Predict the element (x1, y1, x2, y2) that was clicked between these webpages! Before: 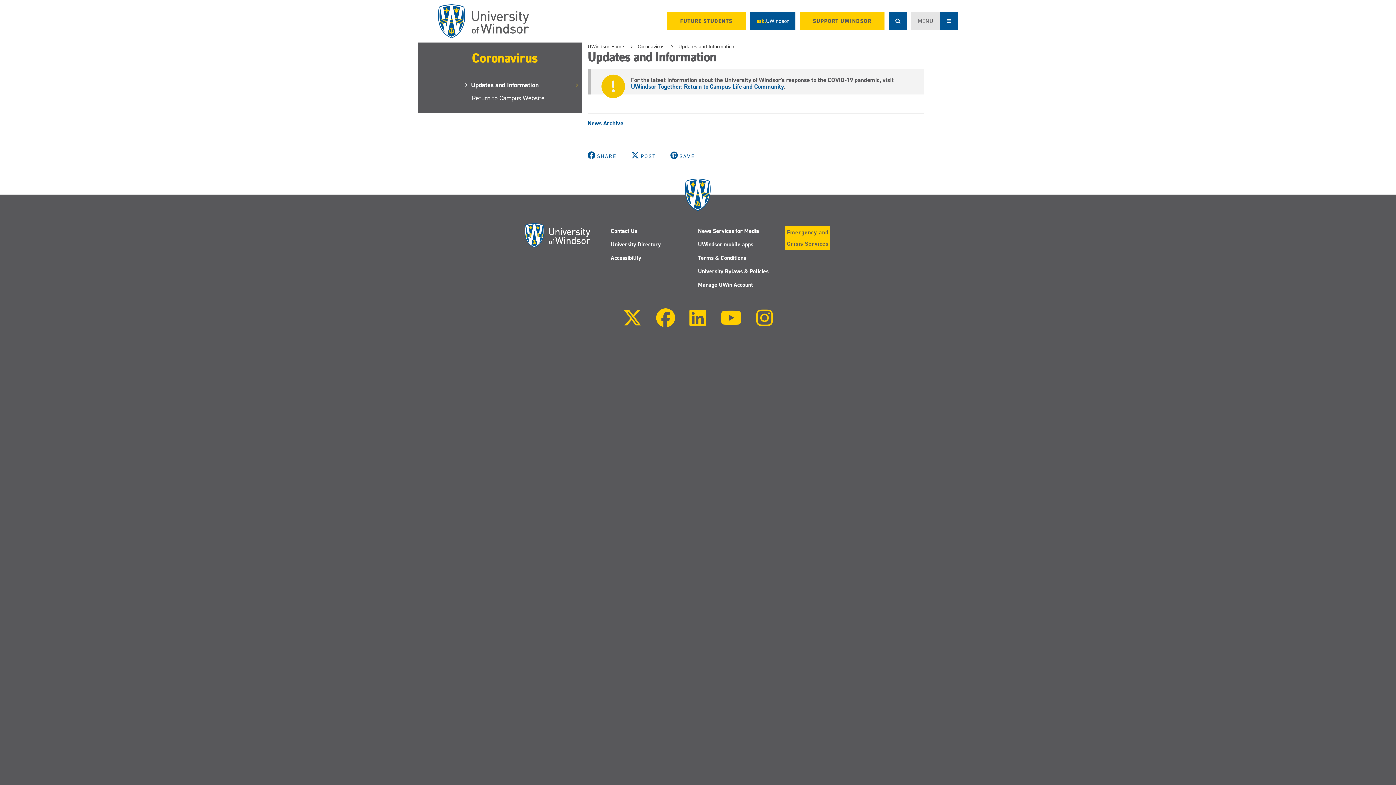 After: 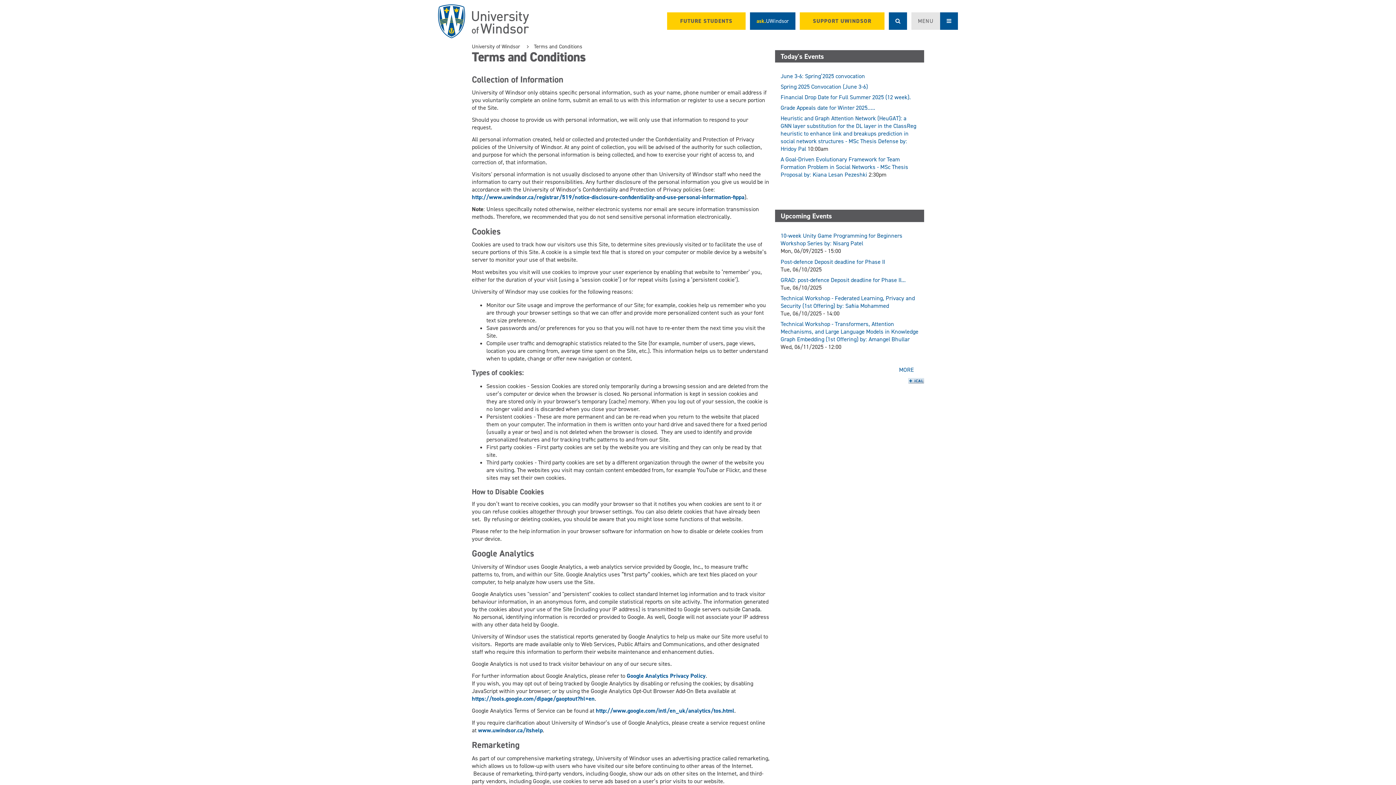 Action: bbox: (698, 254, 746, 261) label: Terms & Conditions